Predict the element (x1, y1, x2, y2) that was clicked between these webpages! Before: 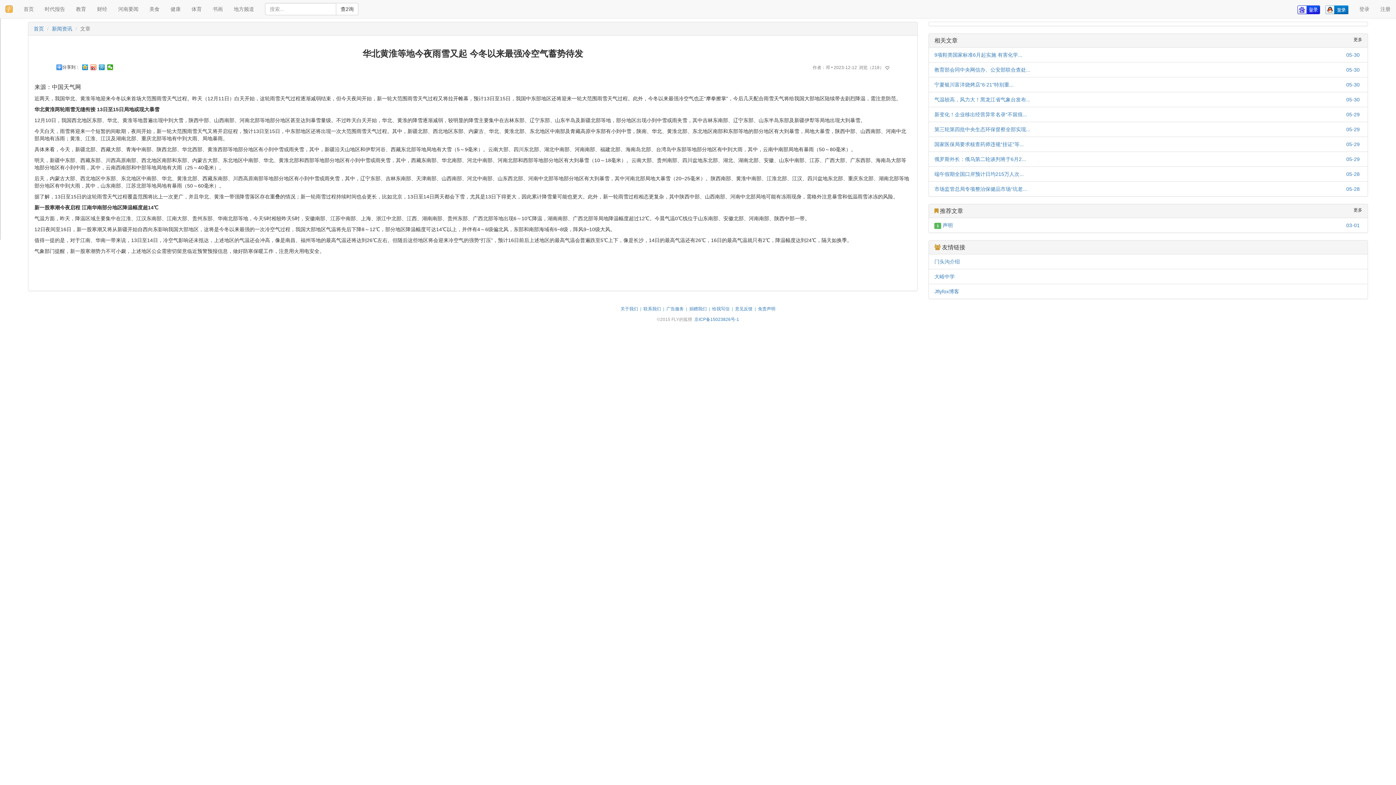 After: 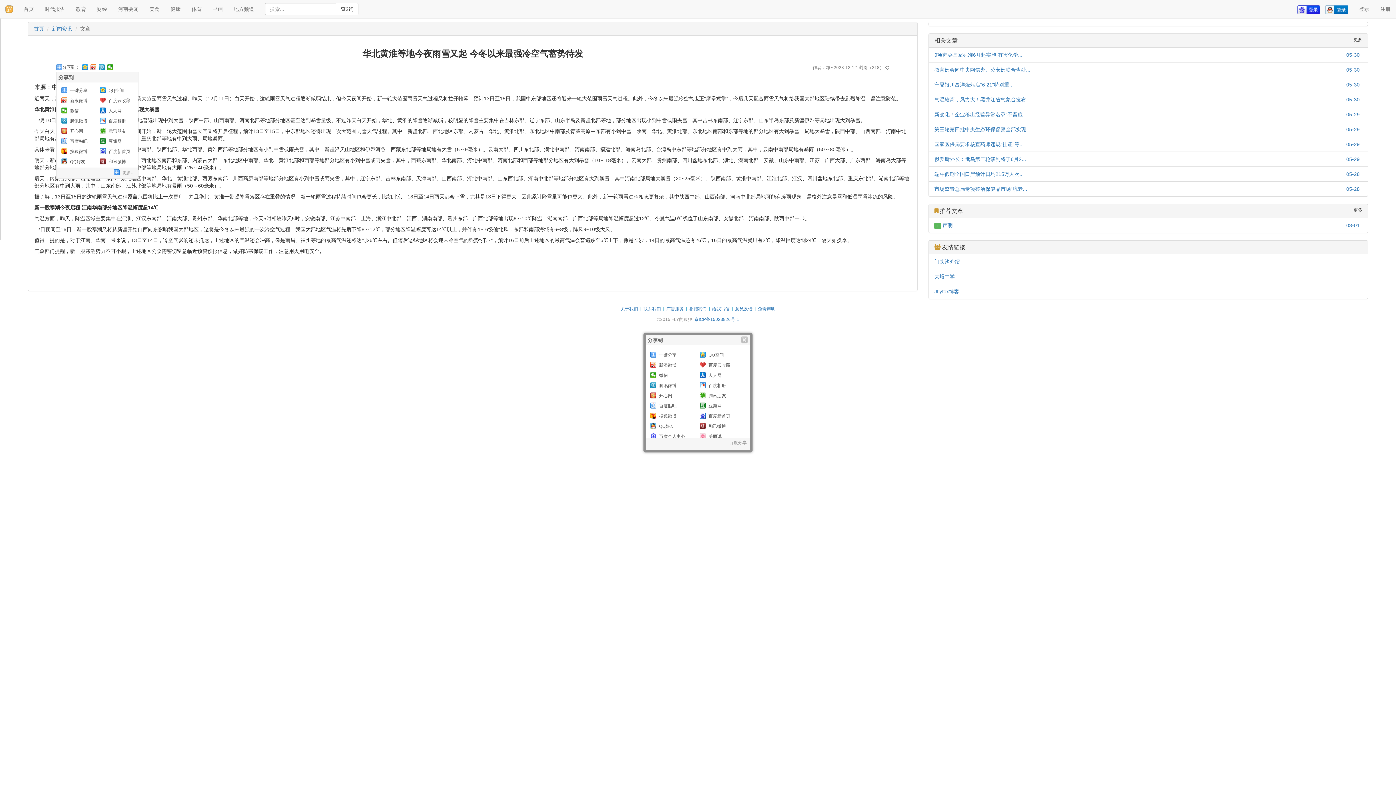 Action: label: 分享到： bbox: (56, 64, 79, 70)